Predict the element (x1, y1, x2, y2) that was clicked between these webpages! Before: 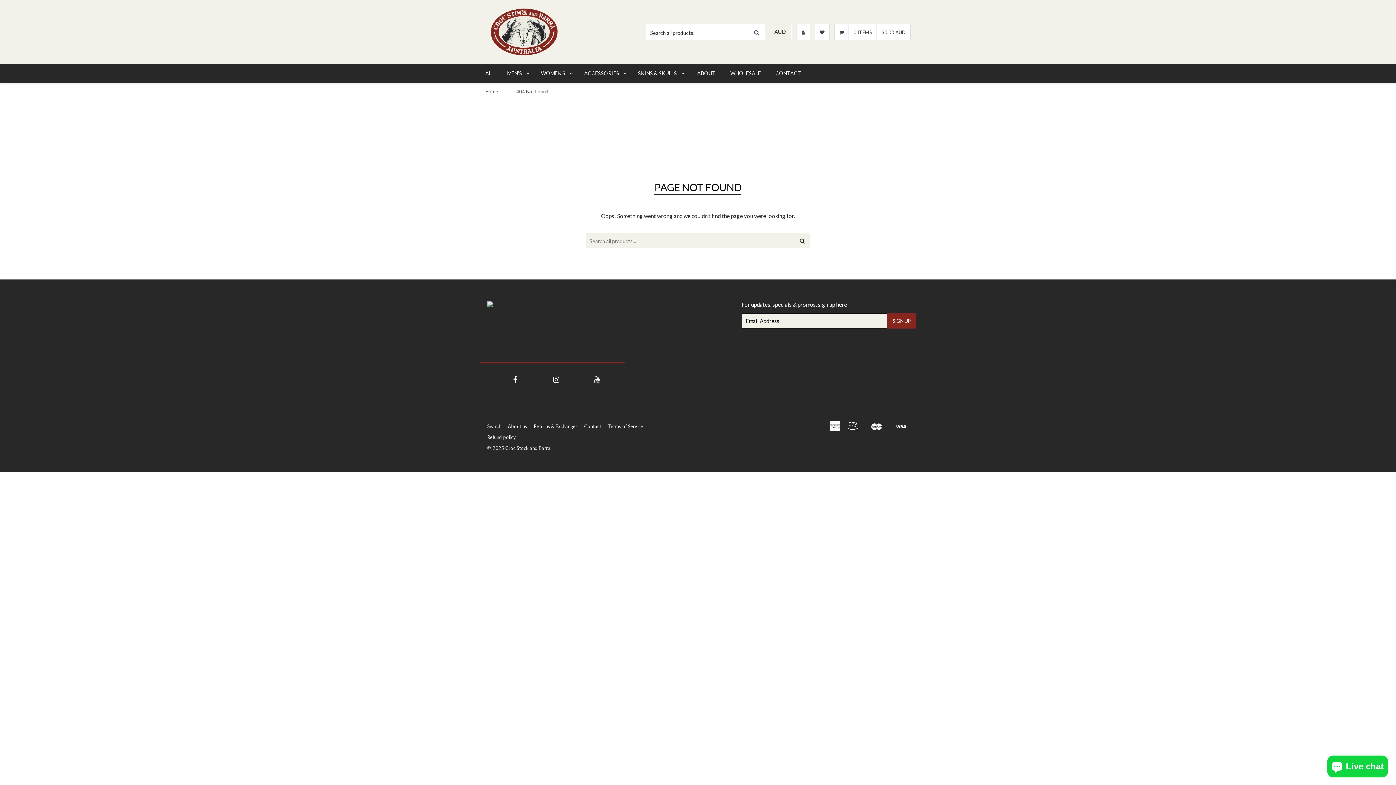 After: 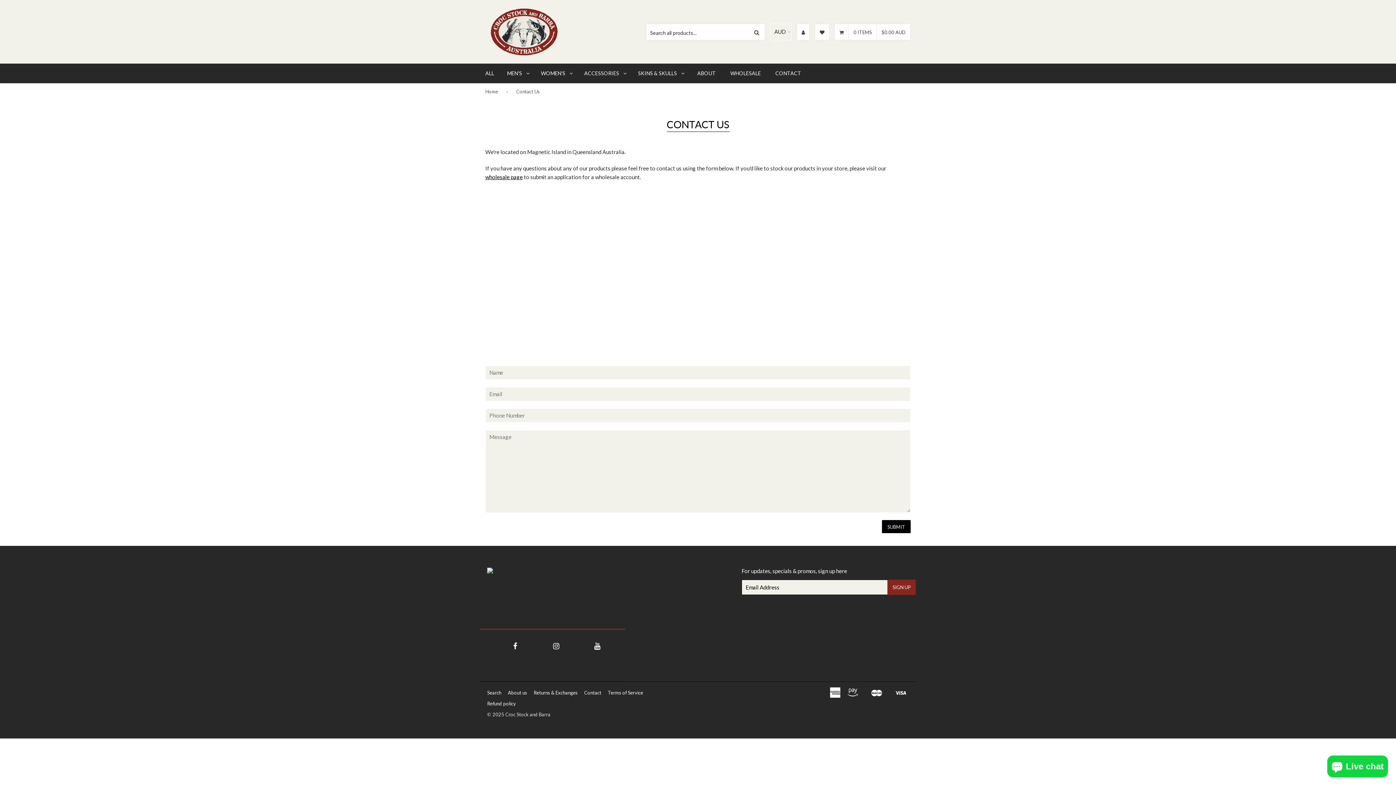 Action: label: Contact bbox: (584, 423, 601, 429)